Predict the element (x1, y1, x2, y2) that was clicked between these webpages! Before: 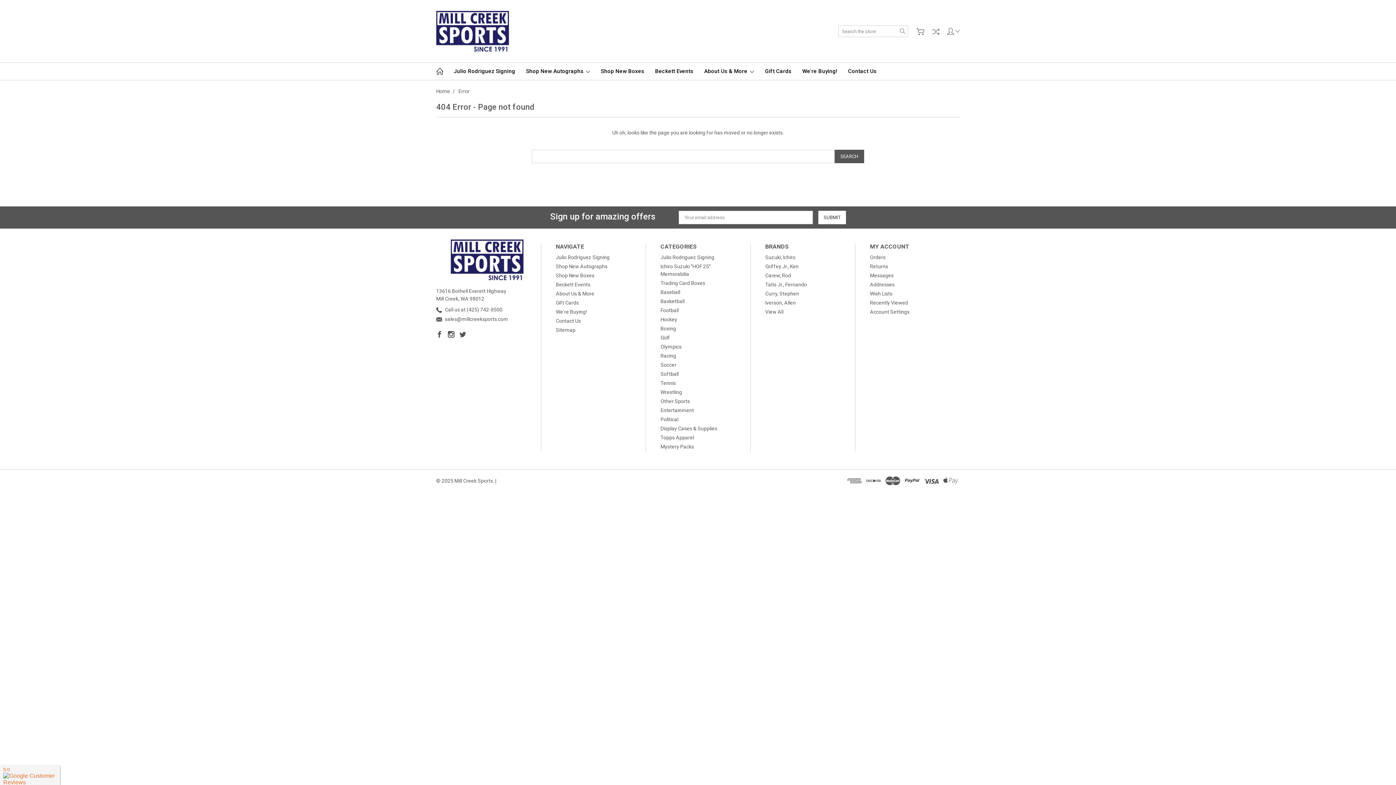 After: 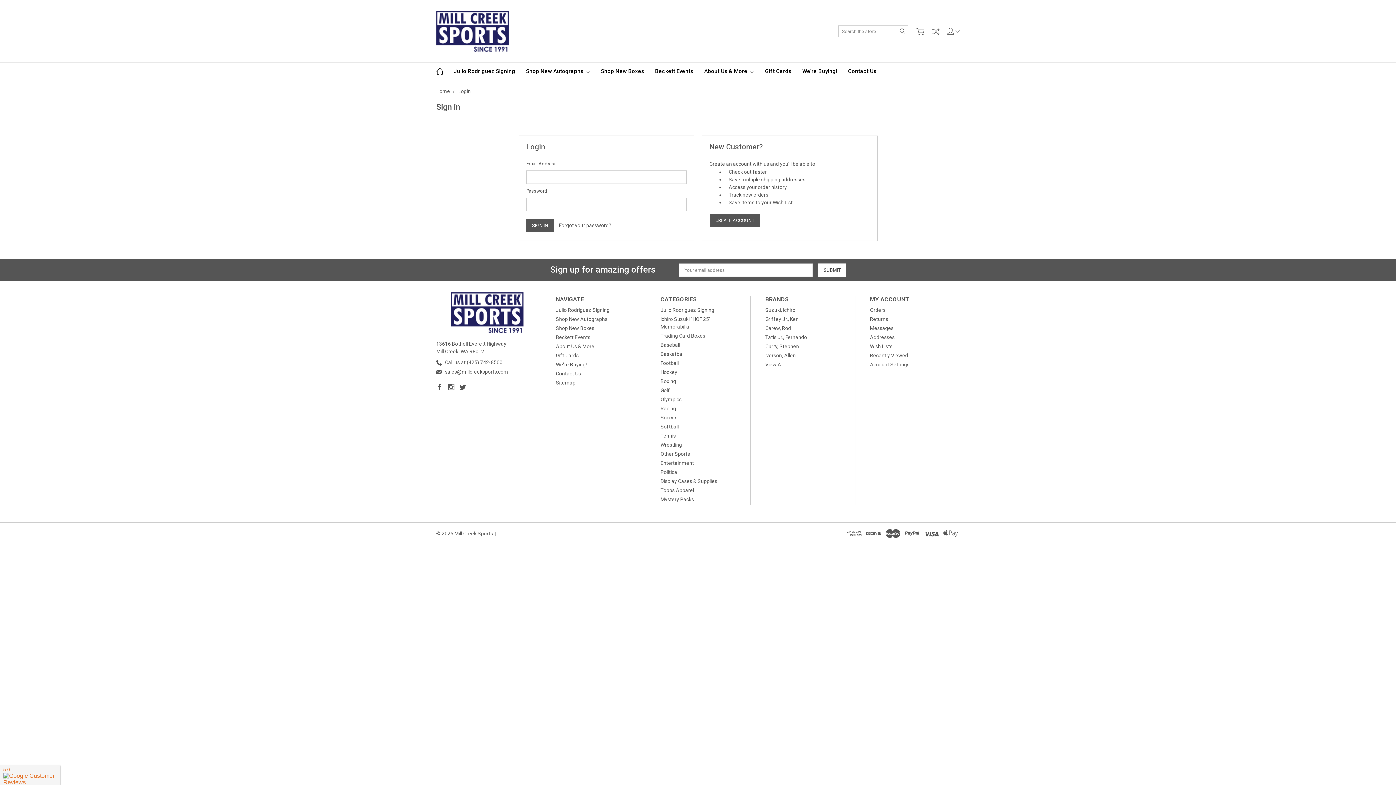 Action: bbox: (870, 309, 909, 314) label: Account Settings